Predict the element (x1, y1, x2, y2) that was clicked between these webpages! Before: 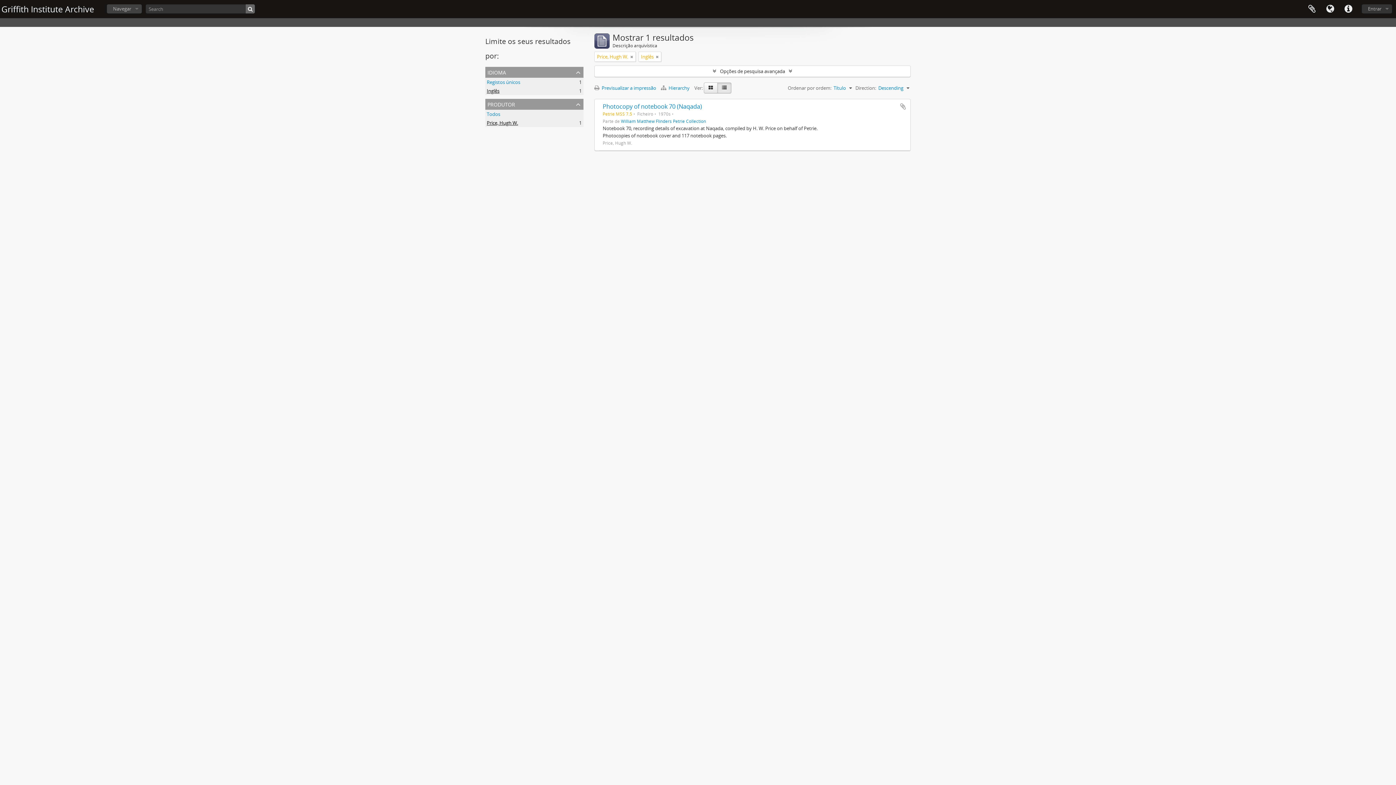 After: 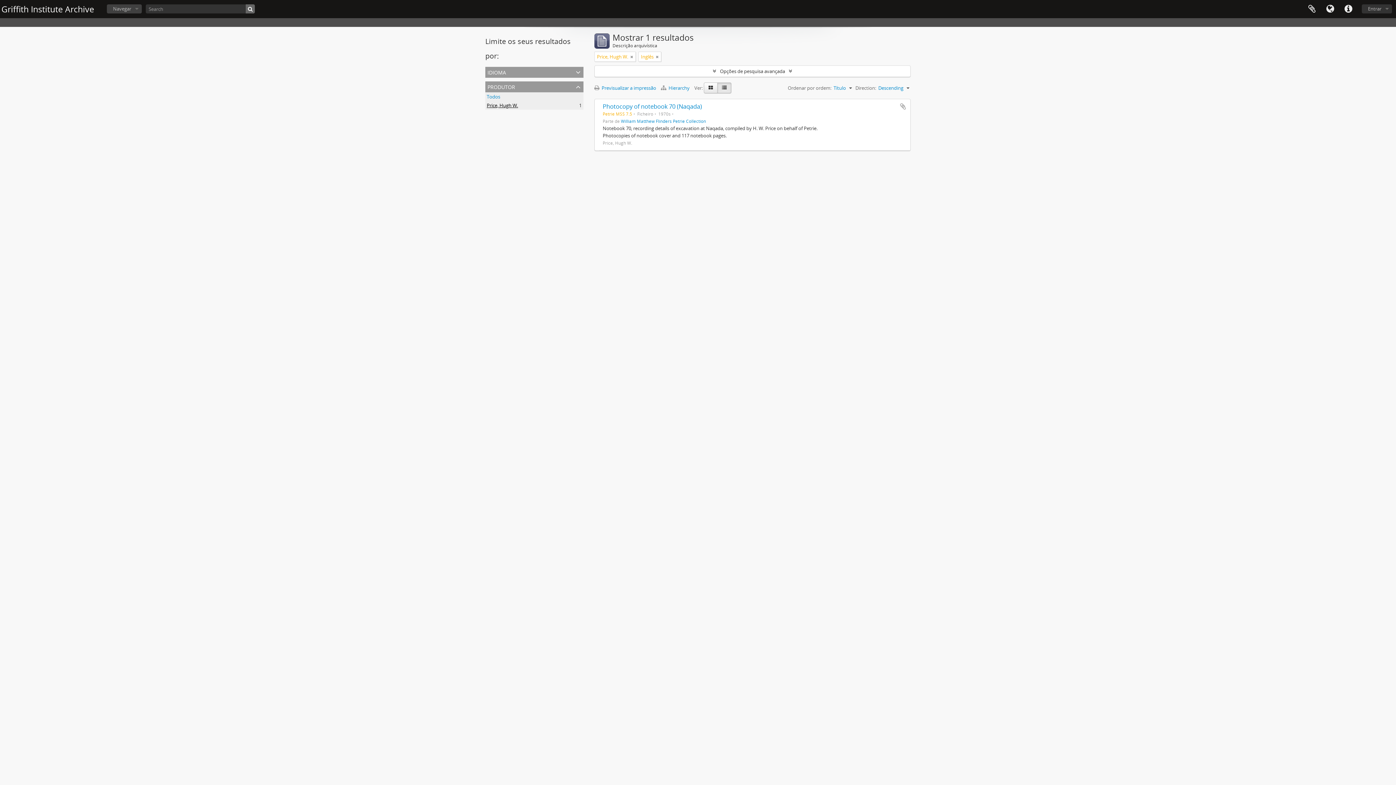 Action: label: idioma bbox: (485, 66, 583, 77)